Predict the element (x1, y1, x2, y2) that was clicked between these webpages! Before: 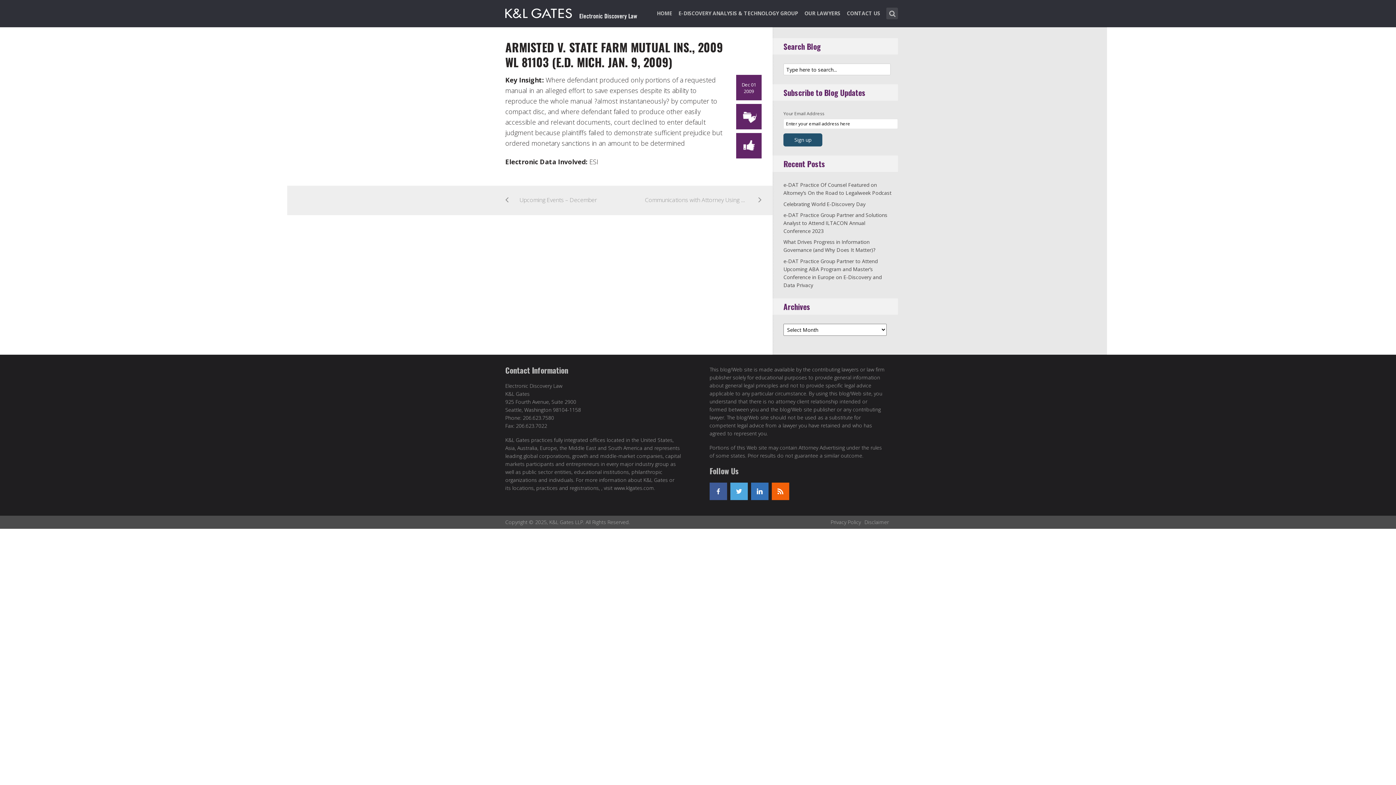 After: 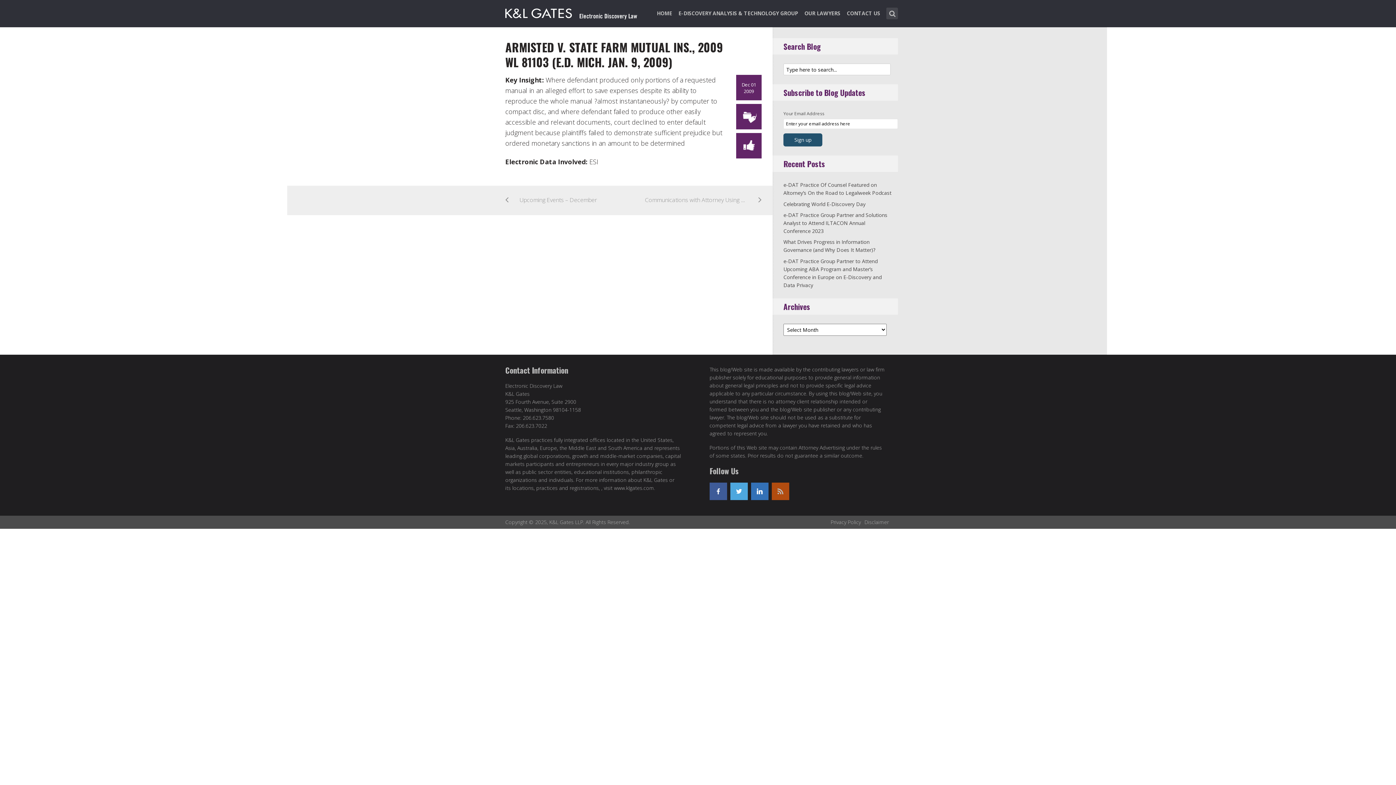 Action: bbox: (771, 482, 789, 500) label: rss